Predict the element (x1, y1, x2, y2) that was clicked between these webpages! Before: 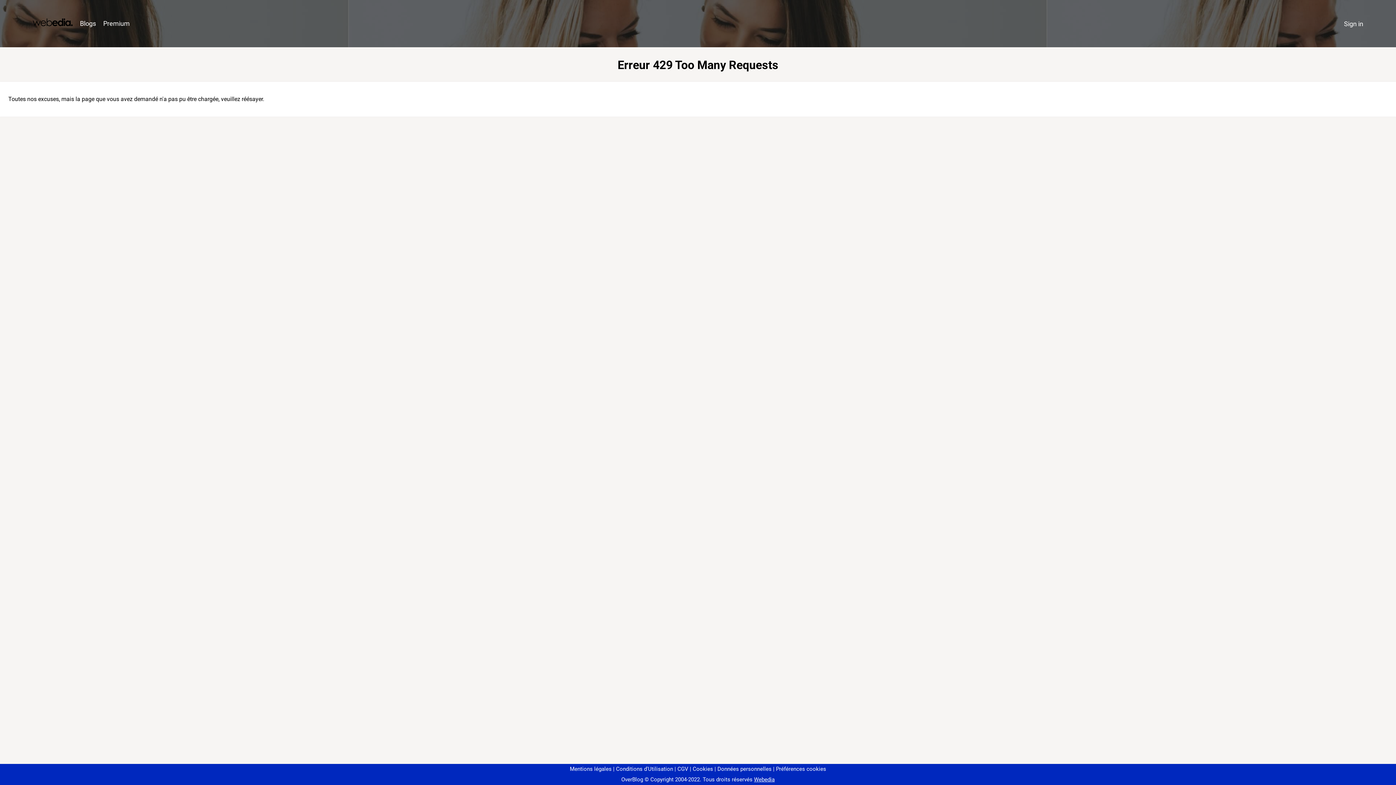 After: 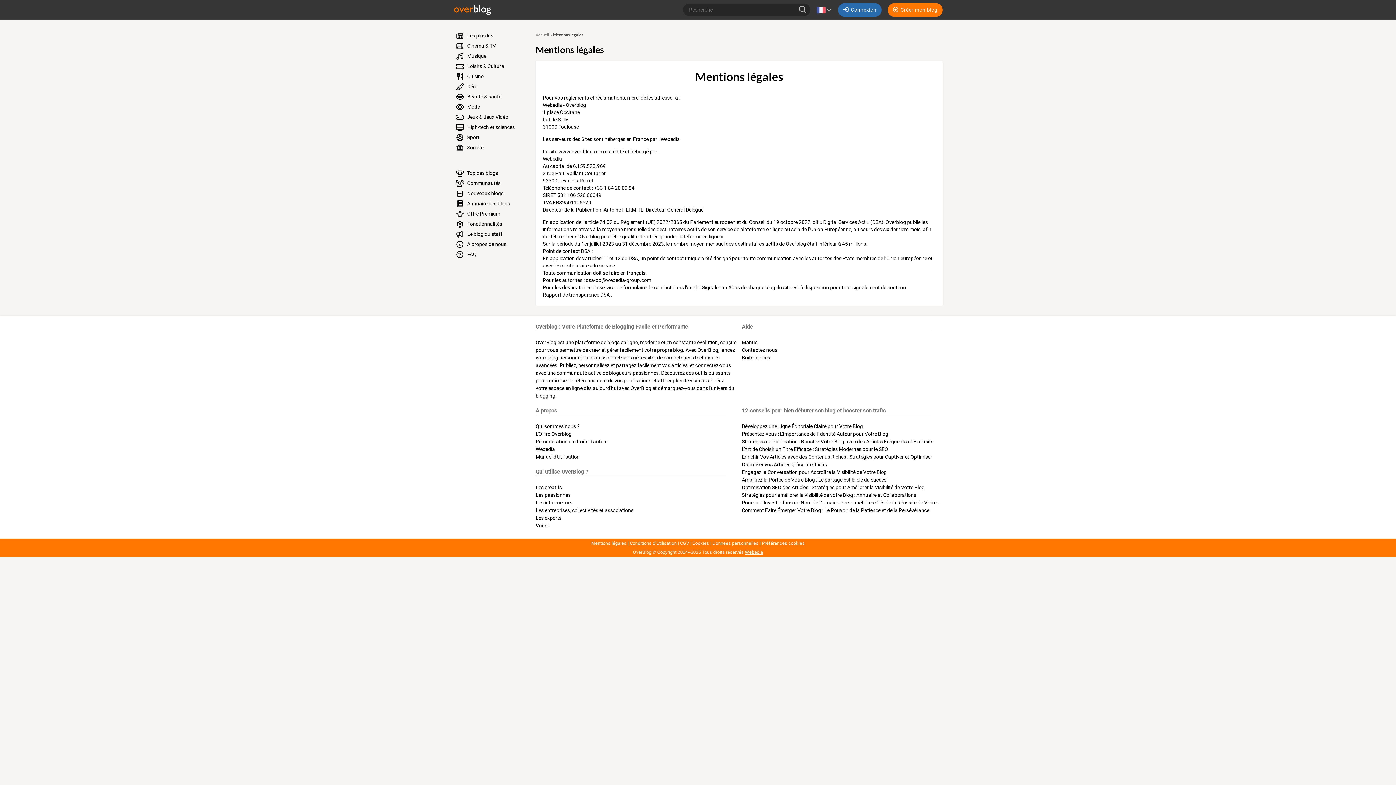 Action: label: Mentions légales bbox: (570, 766, 611, 772)